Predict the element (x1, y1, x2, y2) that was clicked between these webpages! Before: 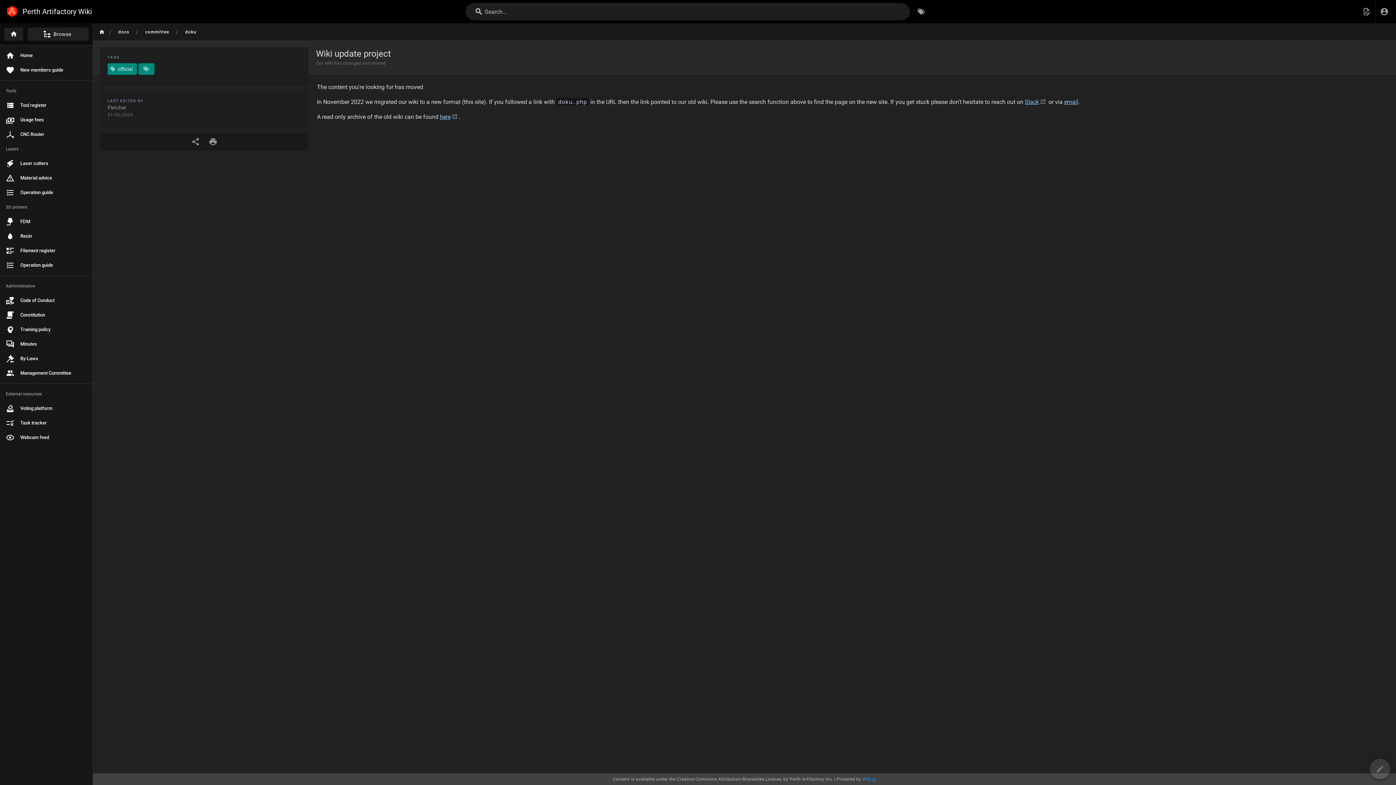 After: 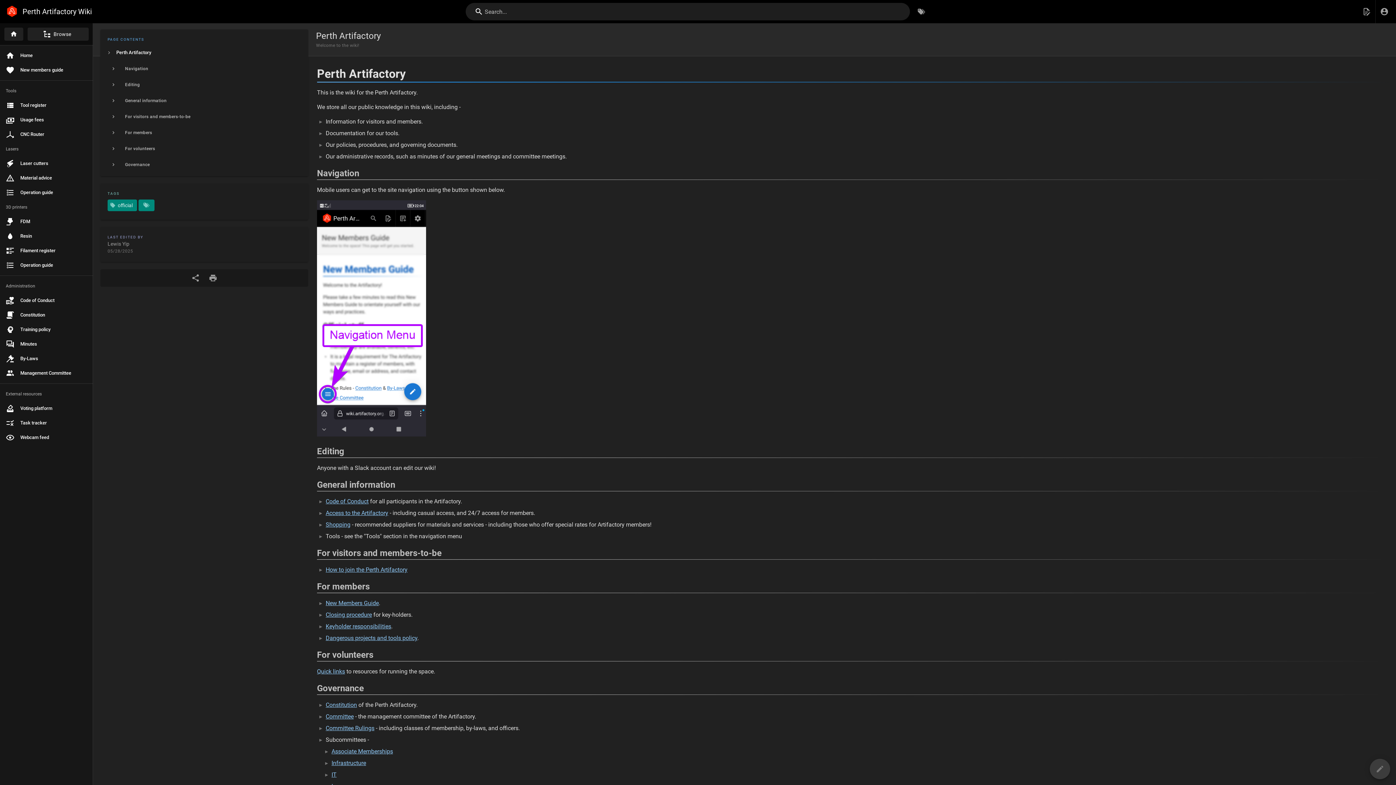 Action: label: Home bbox: (4, 27, 23, 40)